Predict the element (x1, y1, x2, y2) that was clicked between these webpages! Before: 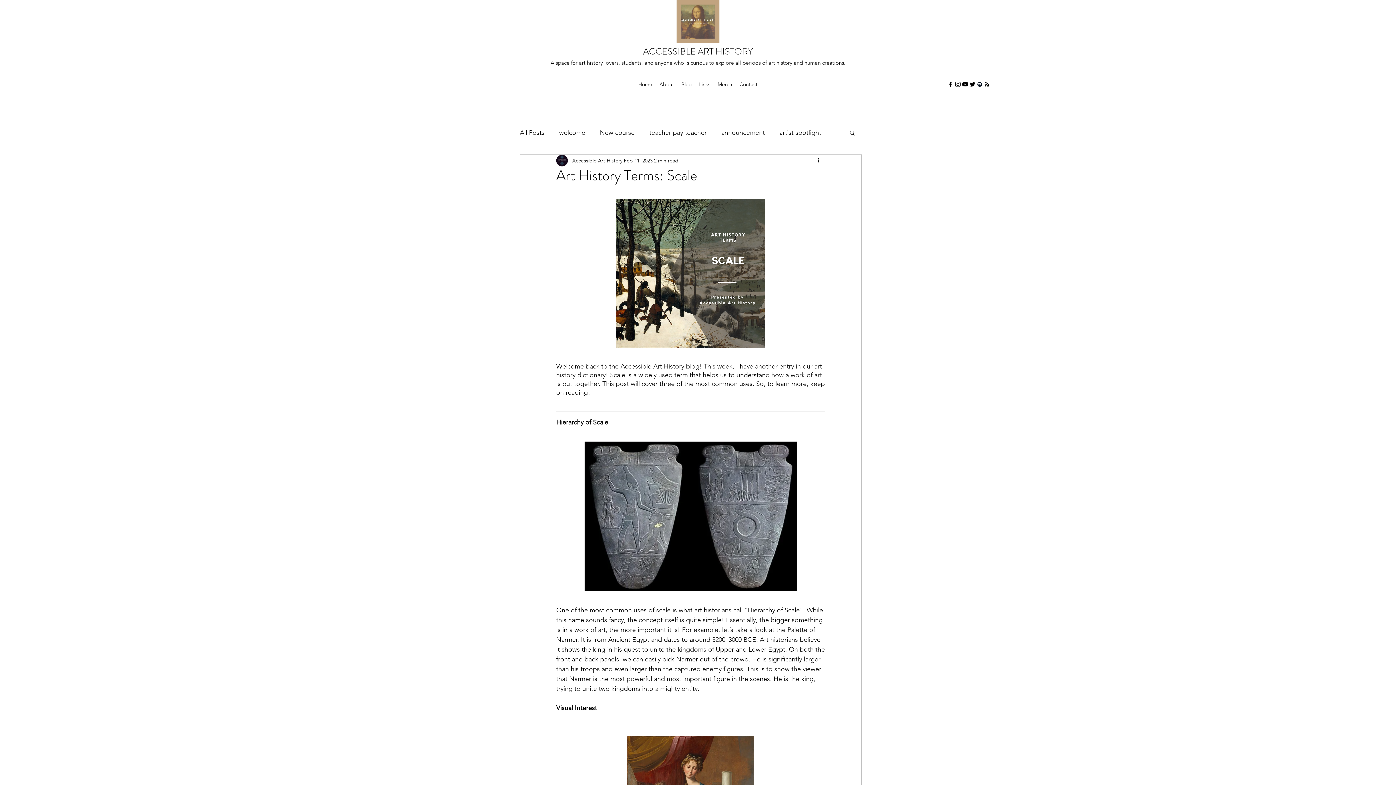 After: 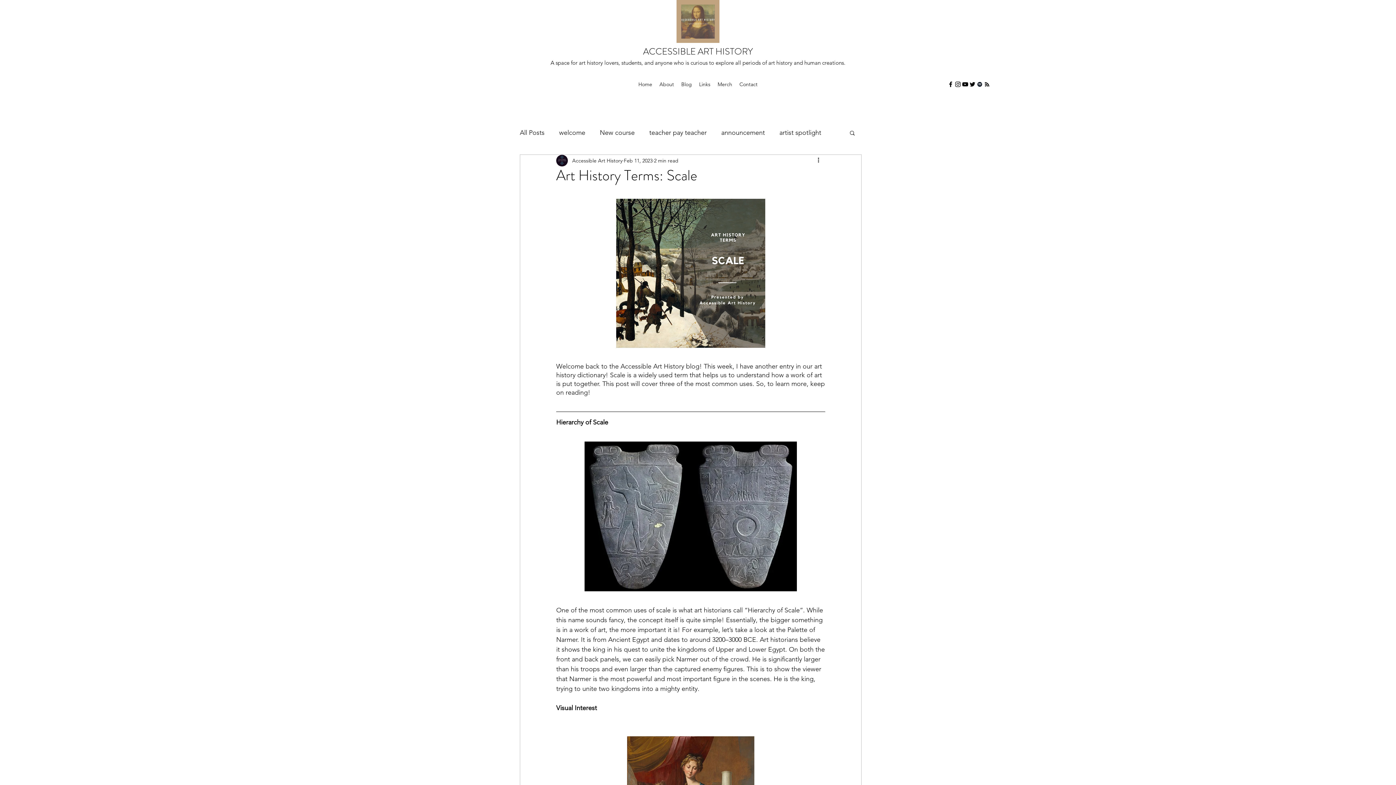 Action: label: Facebook bbox: (947, 80, 954, 88)